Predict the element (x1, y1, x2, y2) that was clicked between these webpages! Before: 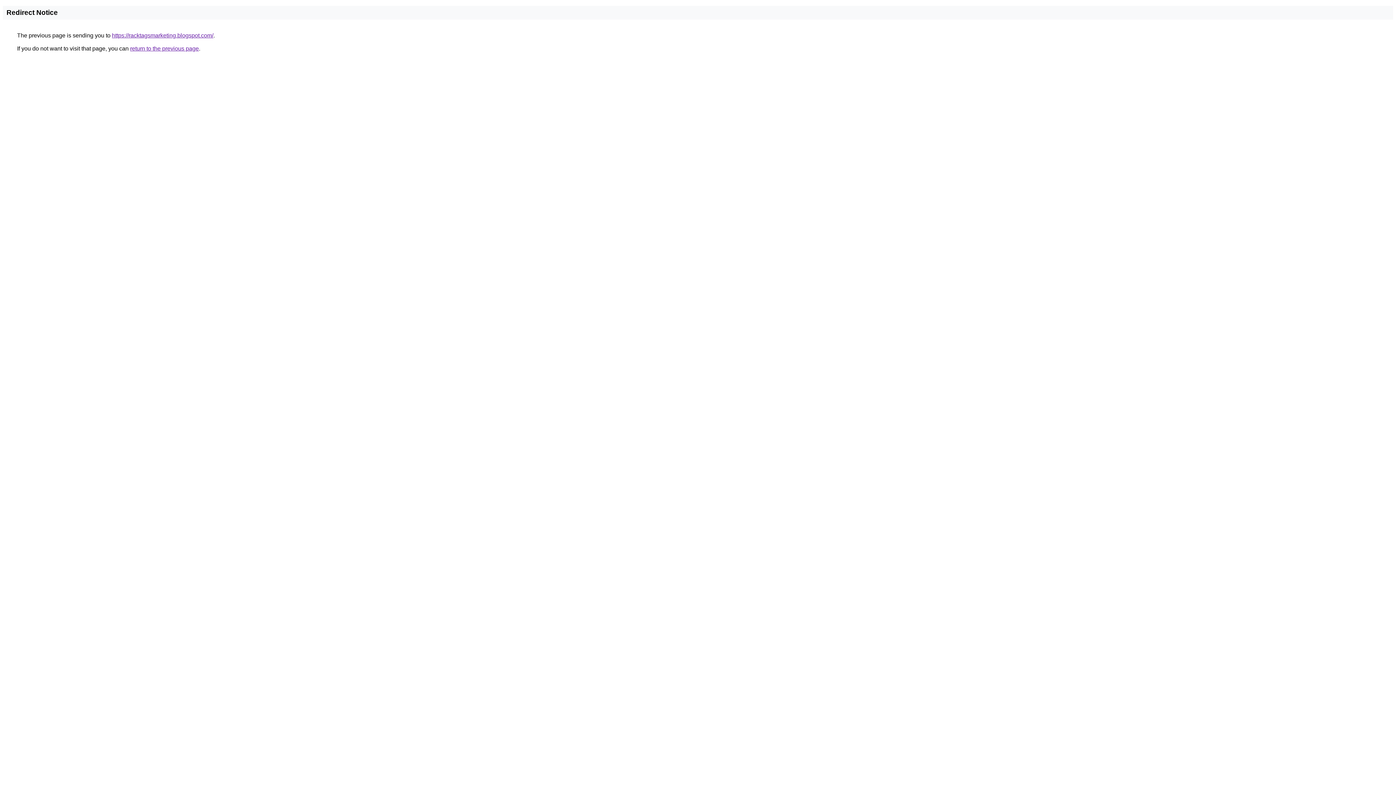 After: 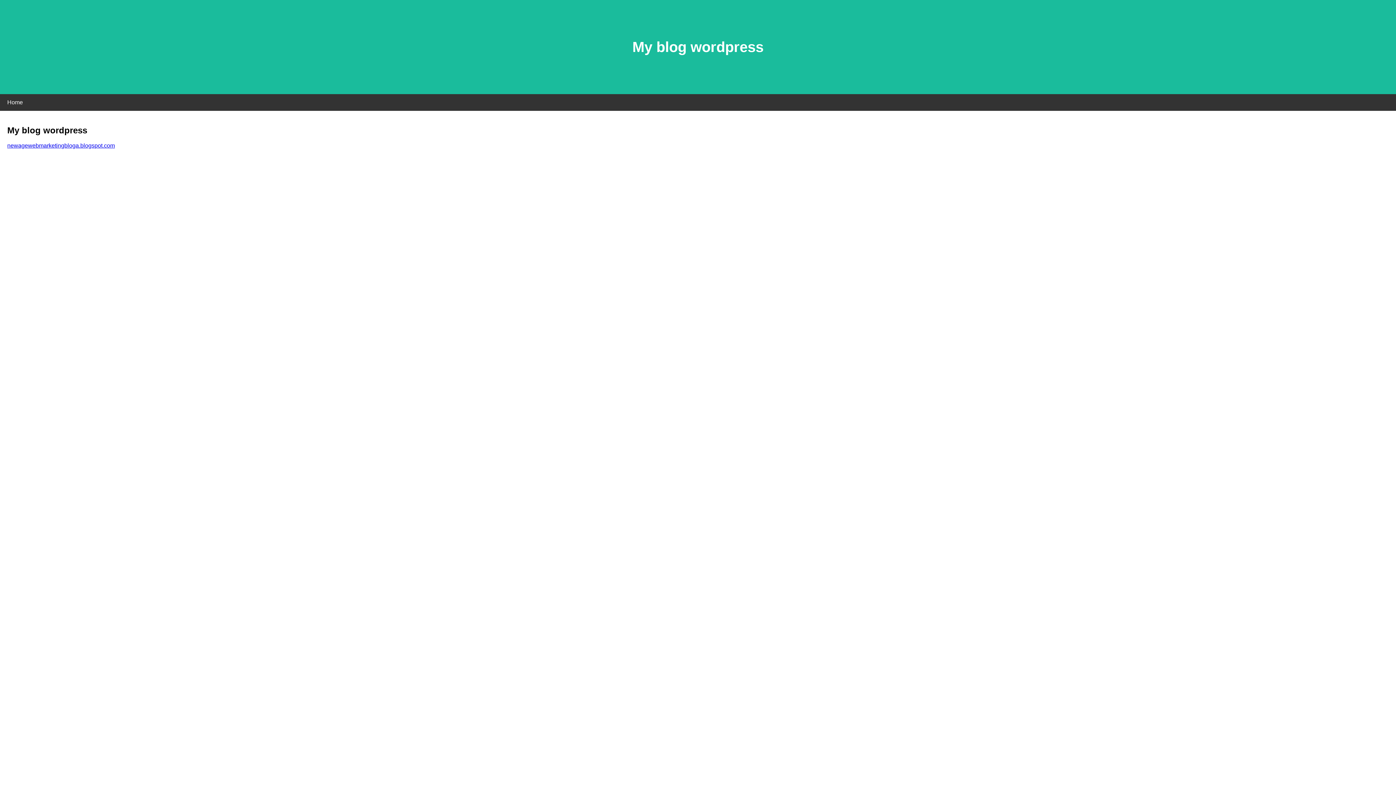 Action: bbox: (112, 32, 213, 38) label: https://racktagsmarketing.blogspot.com/